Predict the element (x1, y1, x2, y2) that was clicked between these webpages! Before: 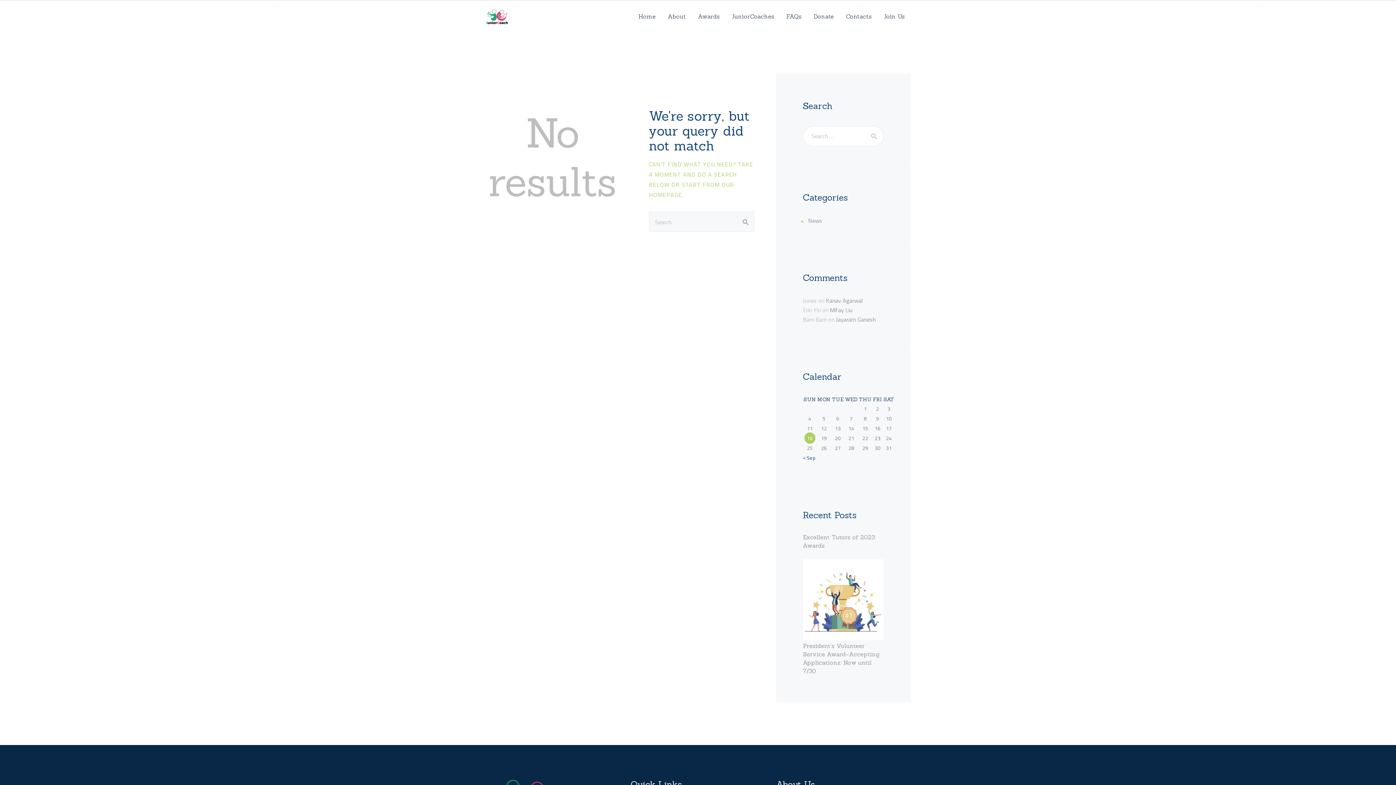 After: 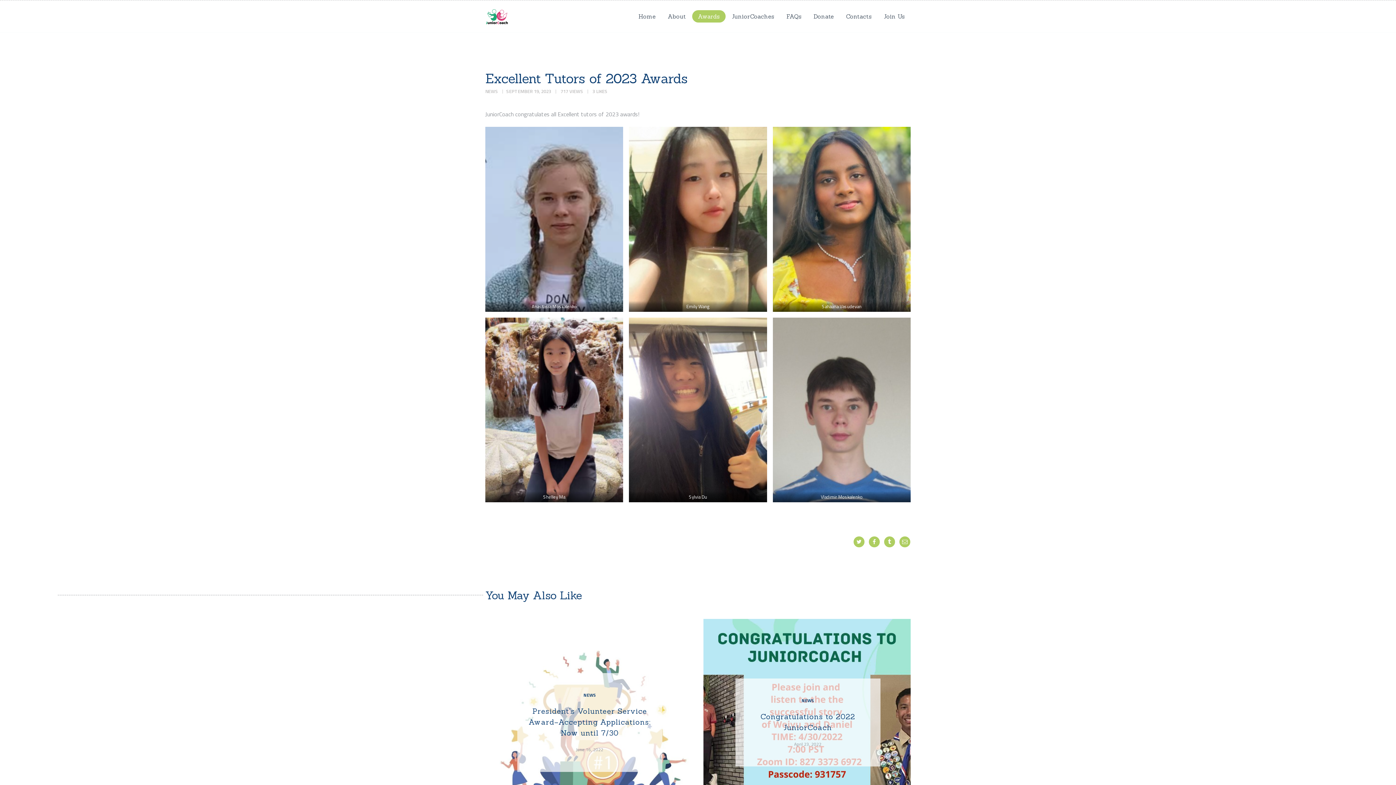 Action: label: Excellent Tutors of 2023 Awards bbox: (803, 533, 884, 550)